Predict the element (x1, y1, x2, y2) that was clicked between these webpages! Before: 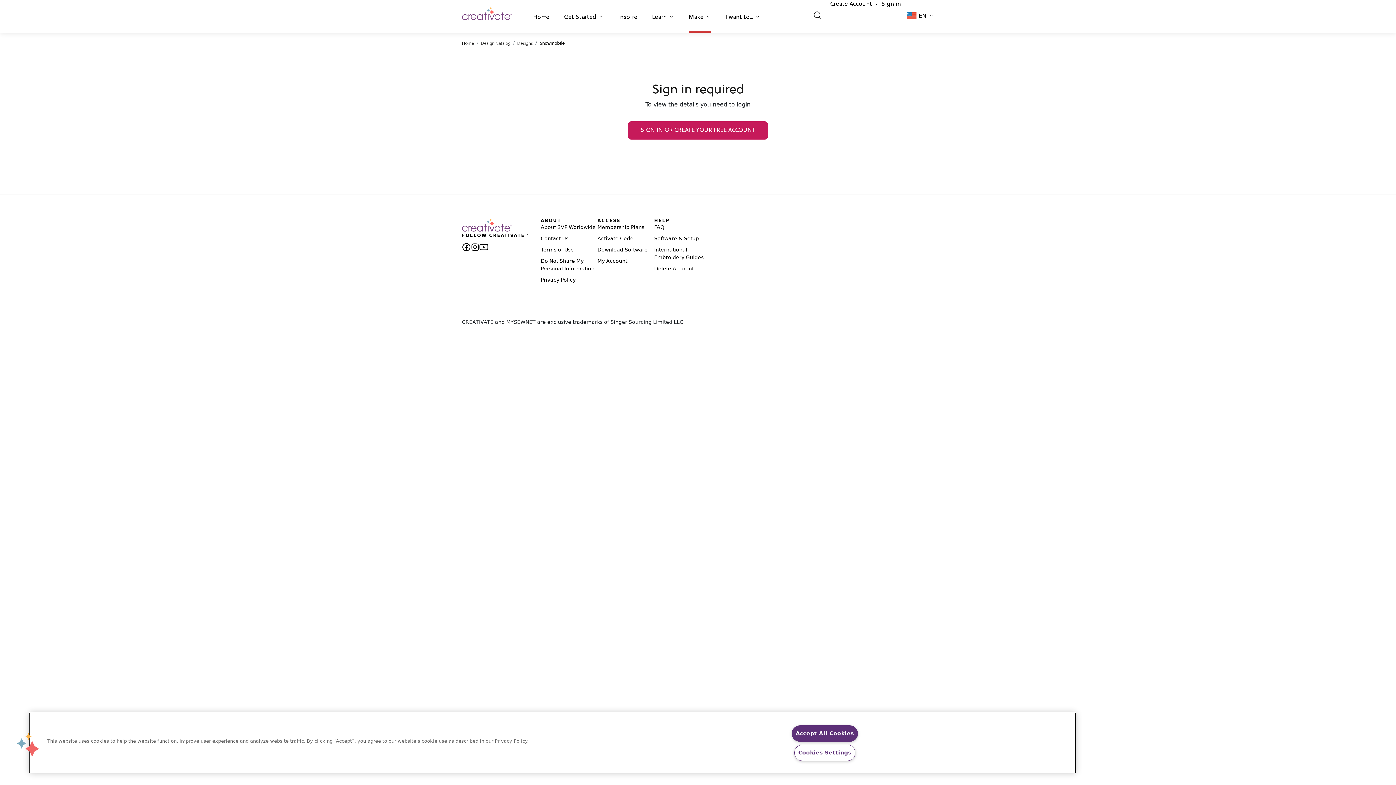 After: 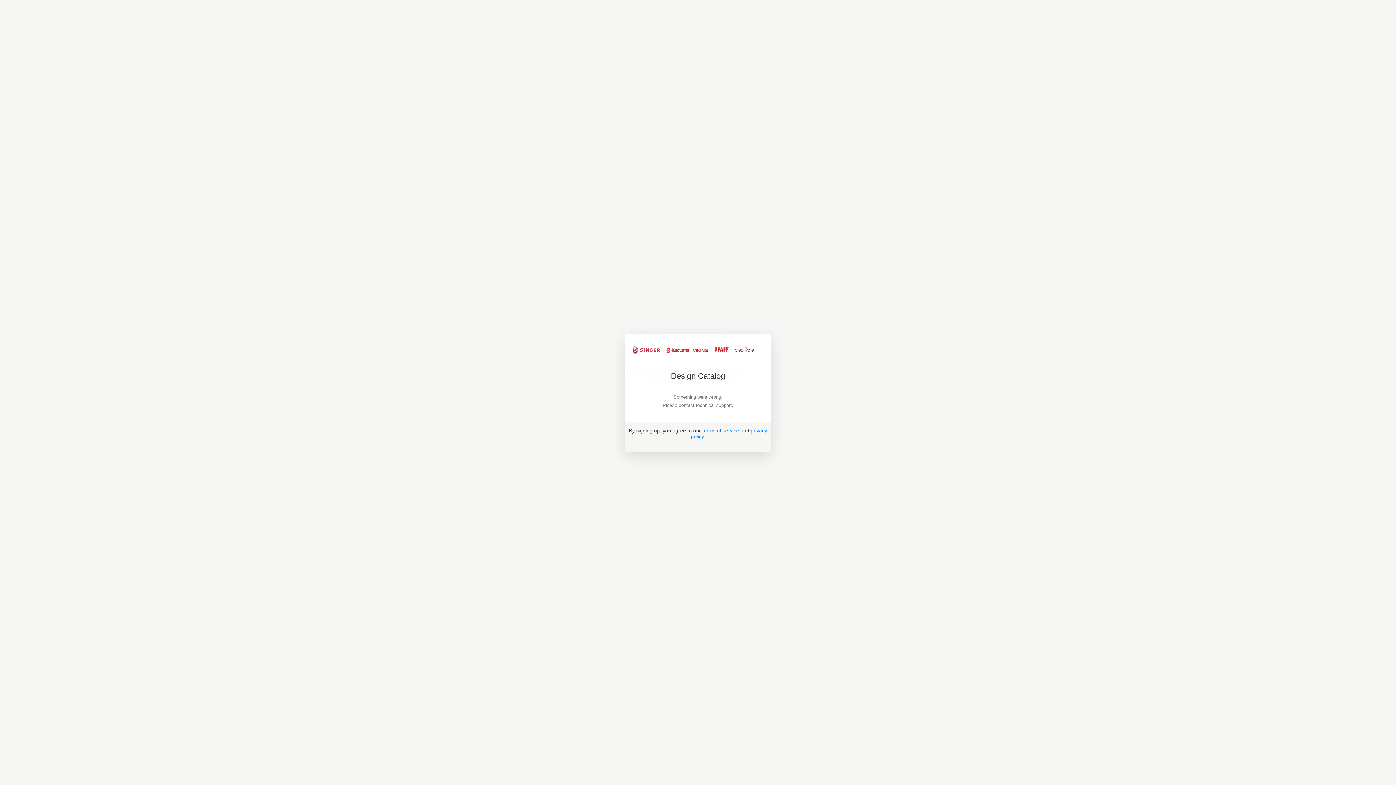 Action: bbox: (881, 1, 901, 7) label: Sign in